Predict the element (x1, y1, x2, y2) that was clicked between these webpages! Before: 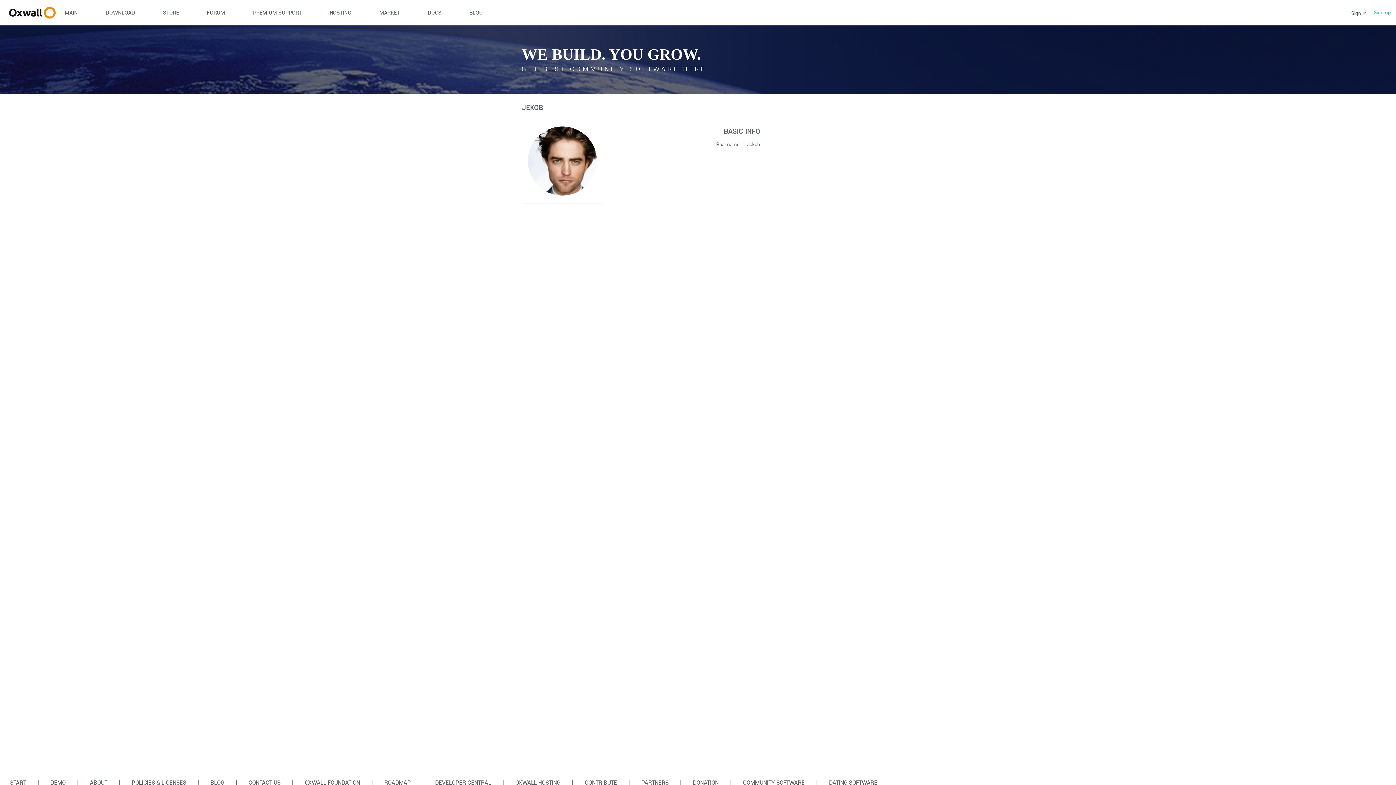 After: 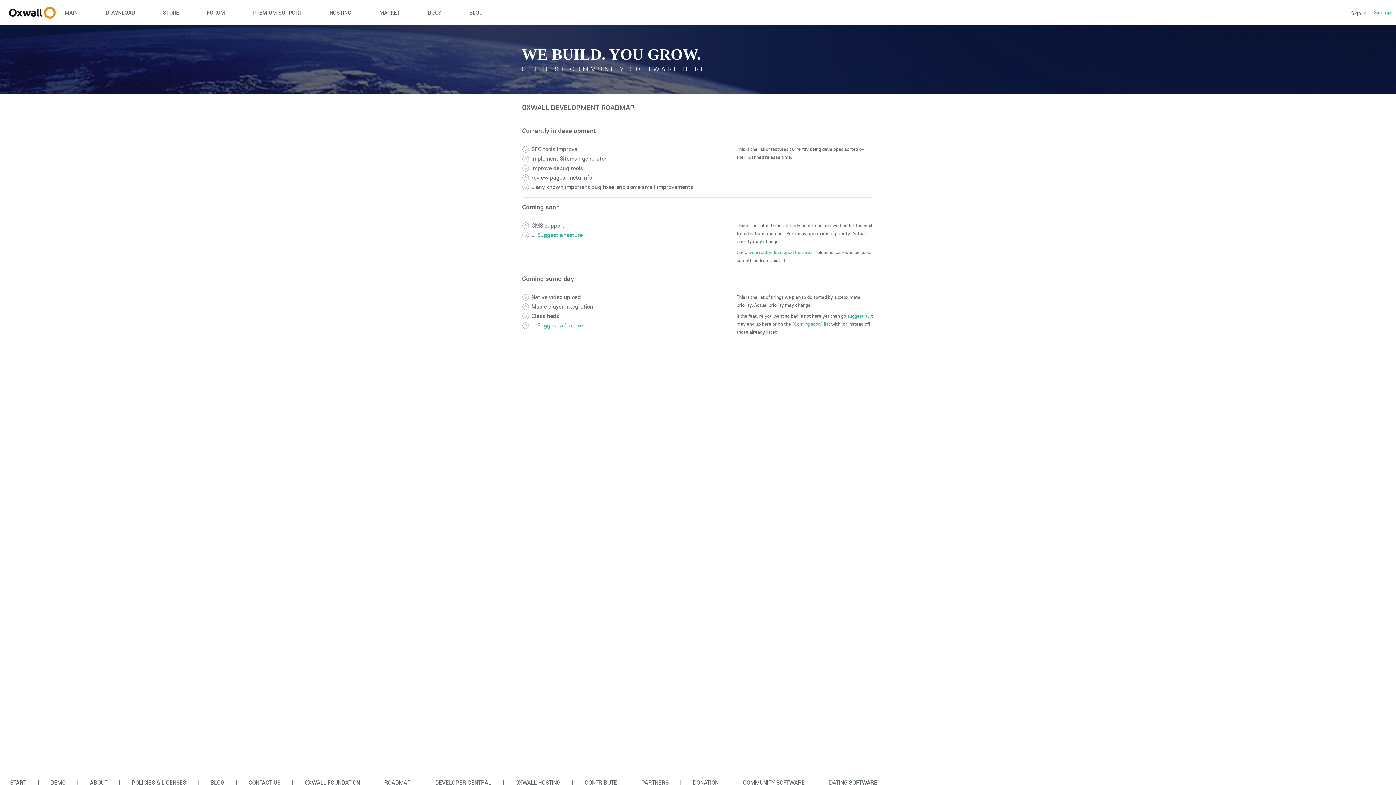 Action: bbox: (374, 778, 420, 786) label: ROADMAP